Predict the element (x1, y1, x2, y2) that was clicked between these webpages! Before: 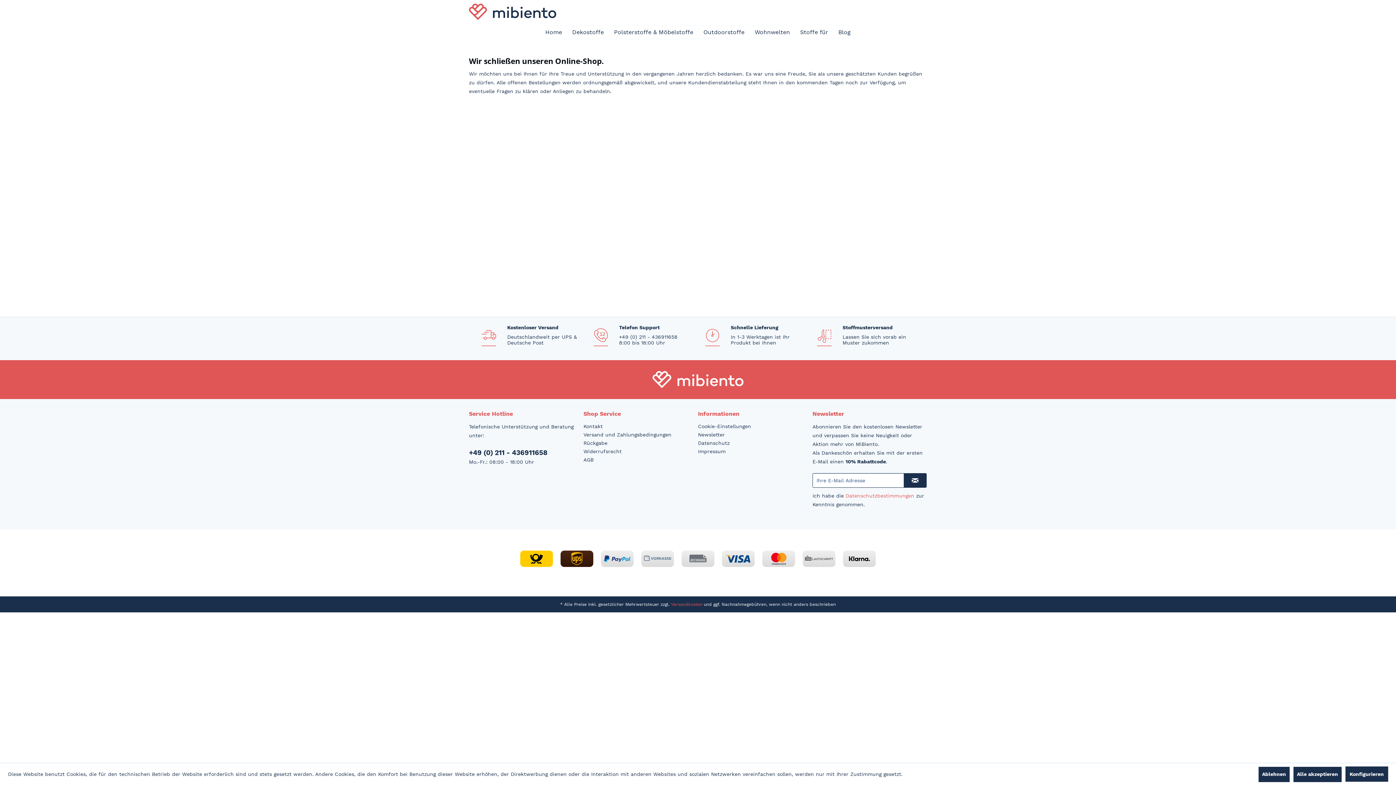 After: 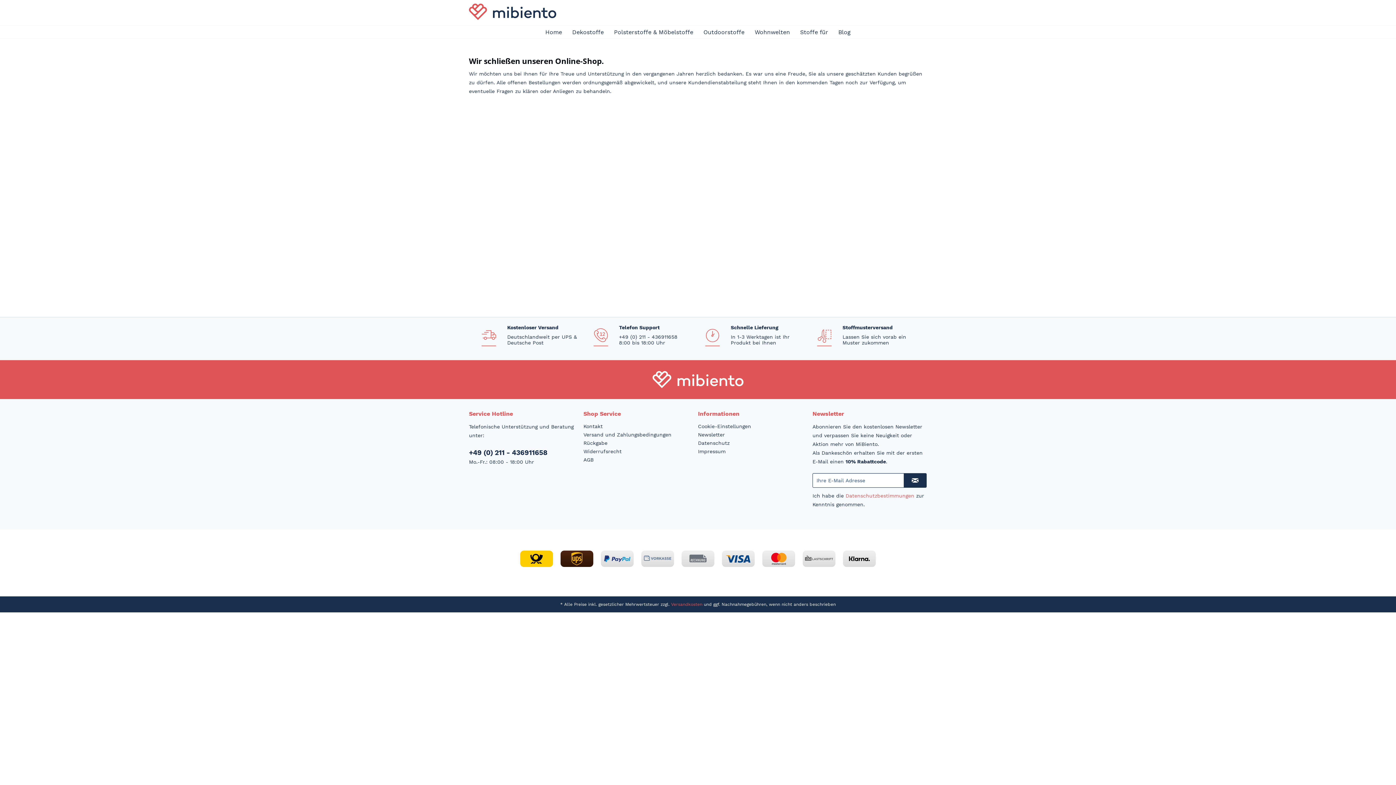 Action: label: Alle akzeptieren bbox: (1293, 767, 1342, 782)